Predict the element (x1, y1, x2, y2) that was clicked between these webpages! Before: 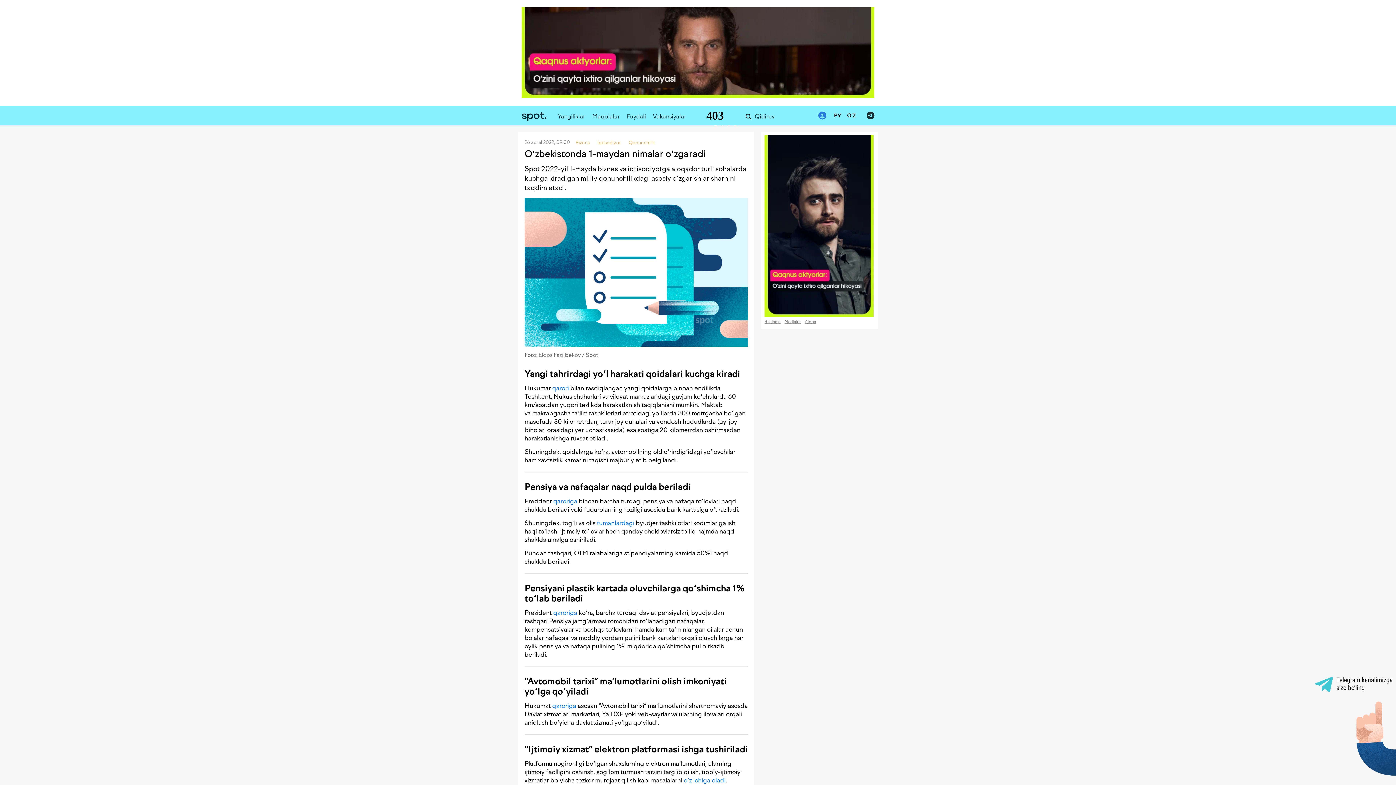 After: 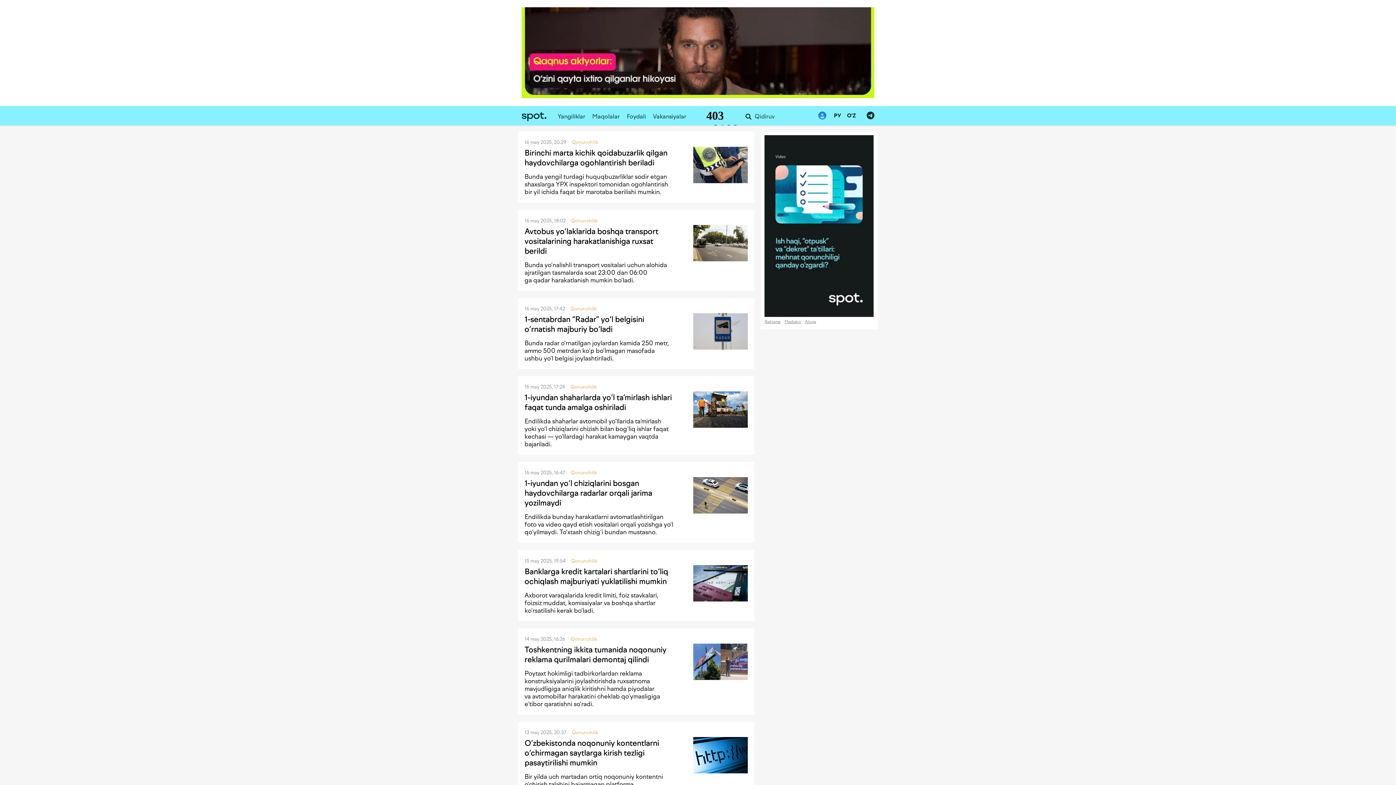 Action: bbox: (628, 139, 655, 145) label: Qonunchilik